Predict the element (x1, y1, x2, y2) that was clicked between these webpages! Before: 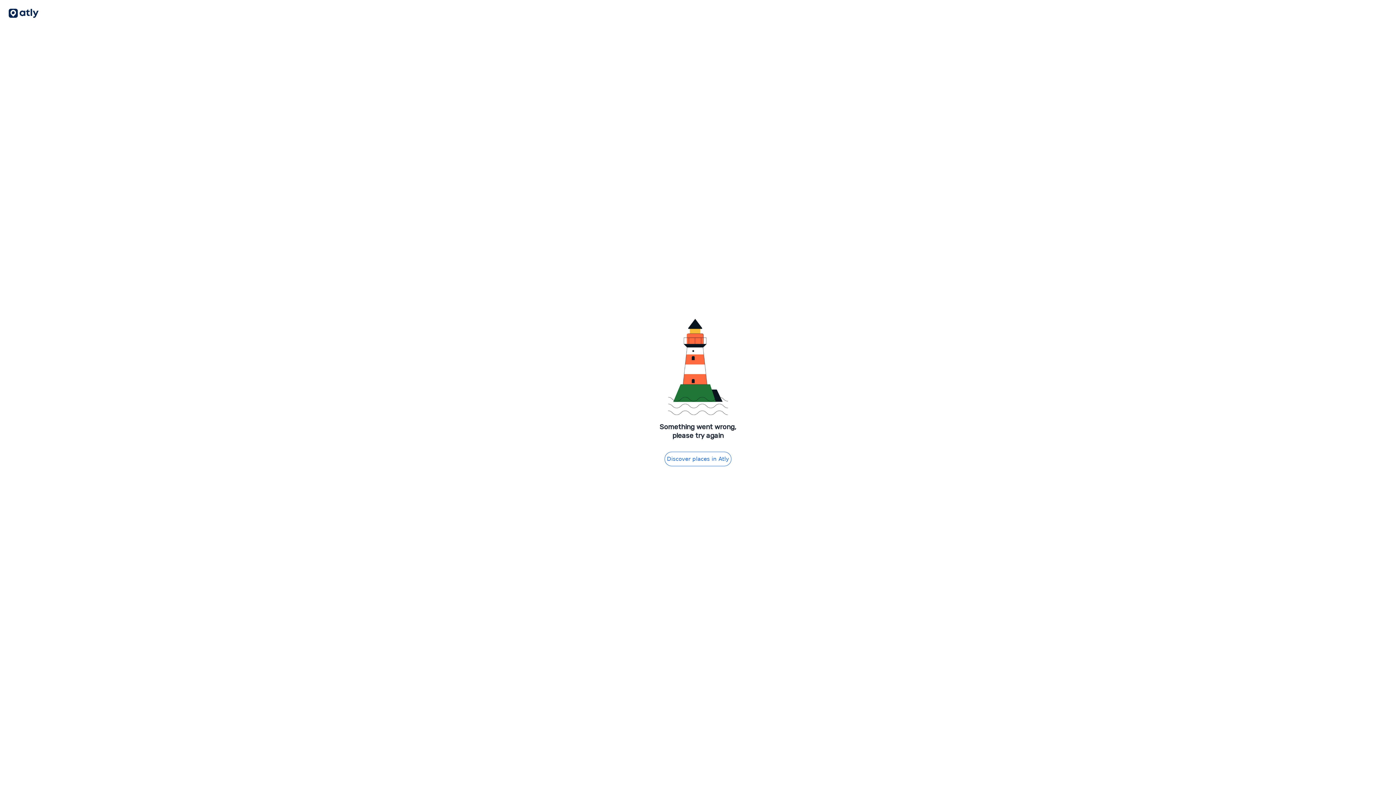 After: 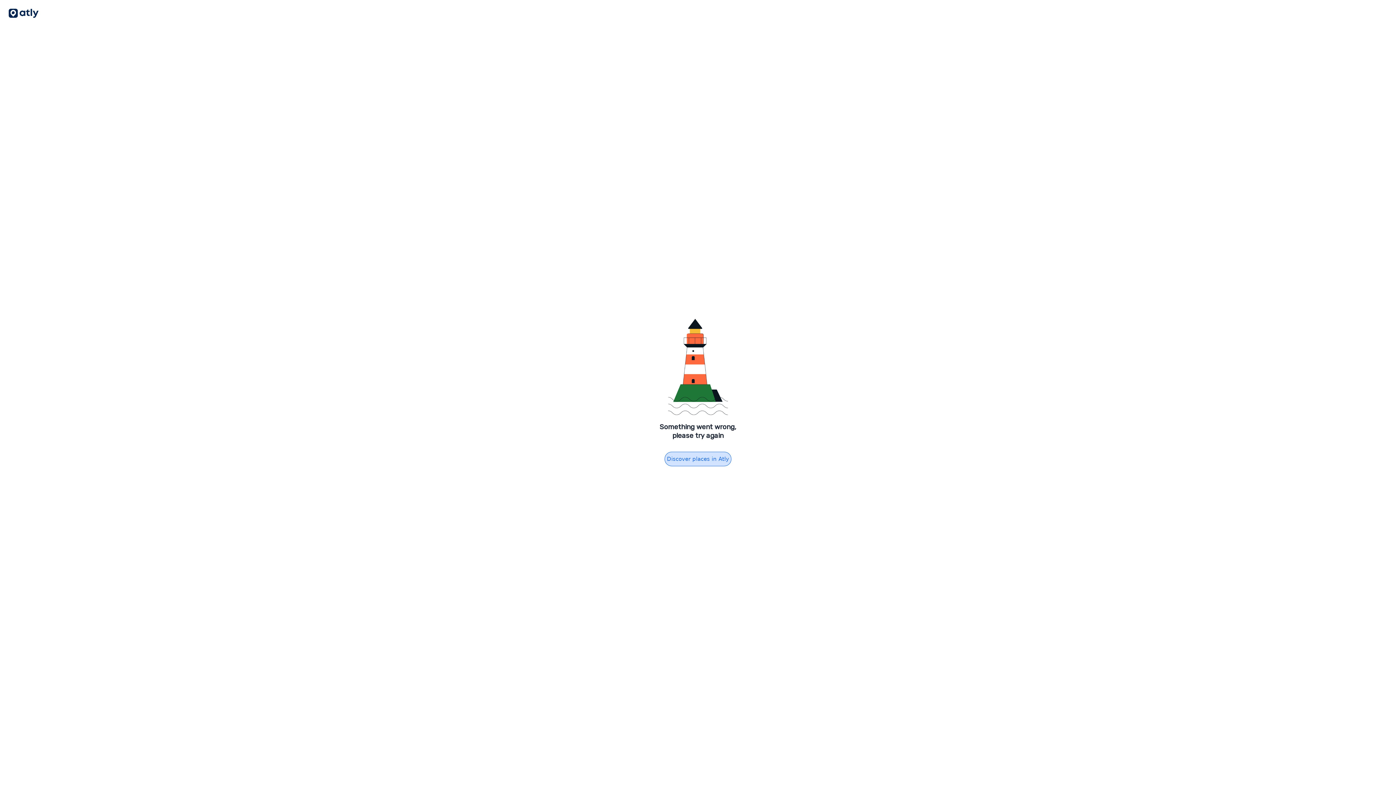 Action: label: Discover places in Atly bbox: (664, 451, 731, 466)